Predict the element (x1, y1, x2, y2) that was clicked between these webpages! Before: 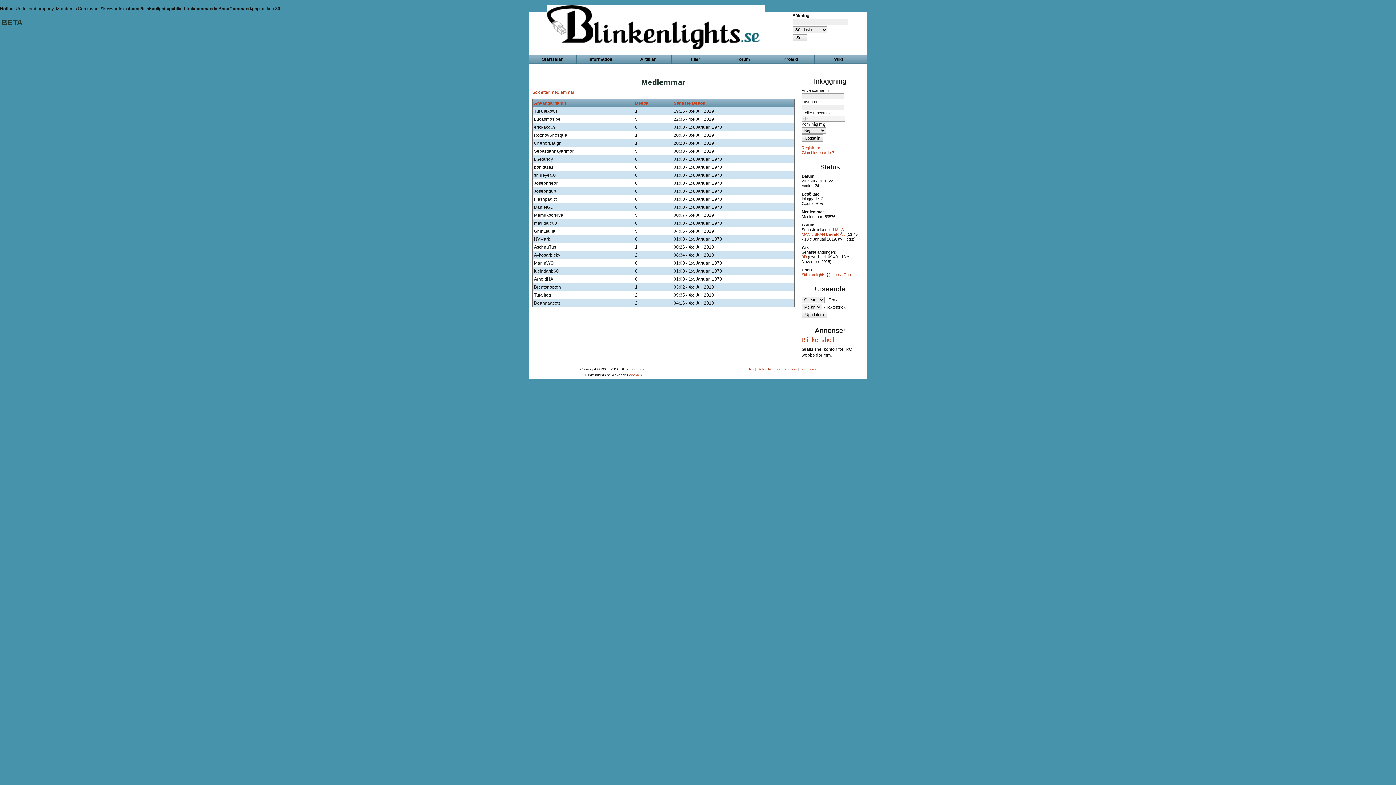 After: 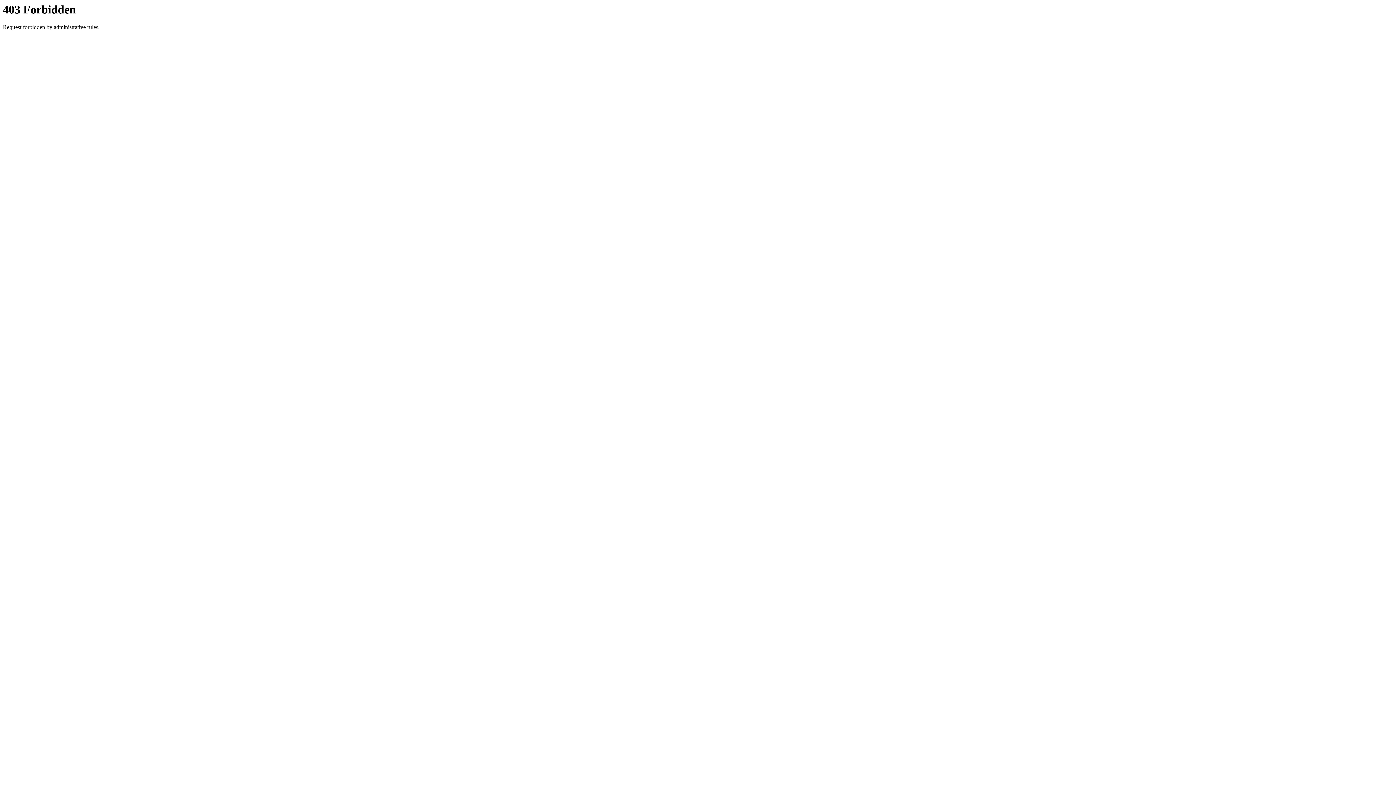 Action: bbox: (828, 110, 830, 115) label: ?